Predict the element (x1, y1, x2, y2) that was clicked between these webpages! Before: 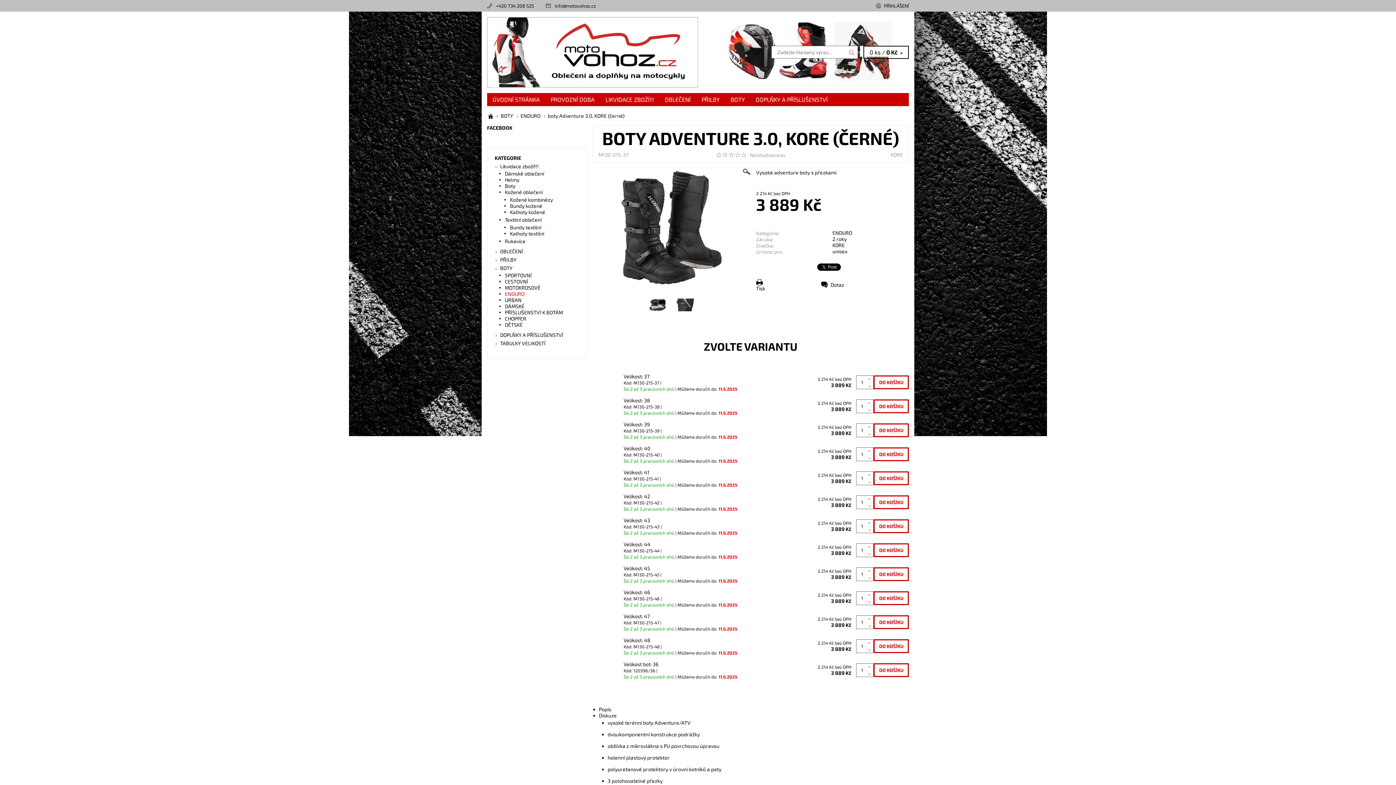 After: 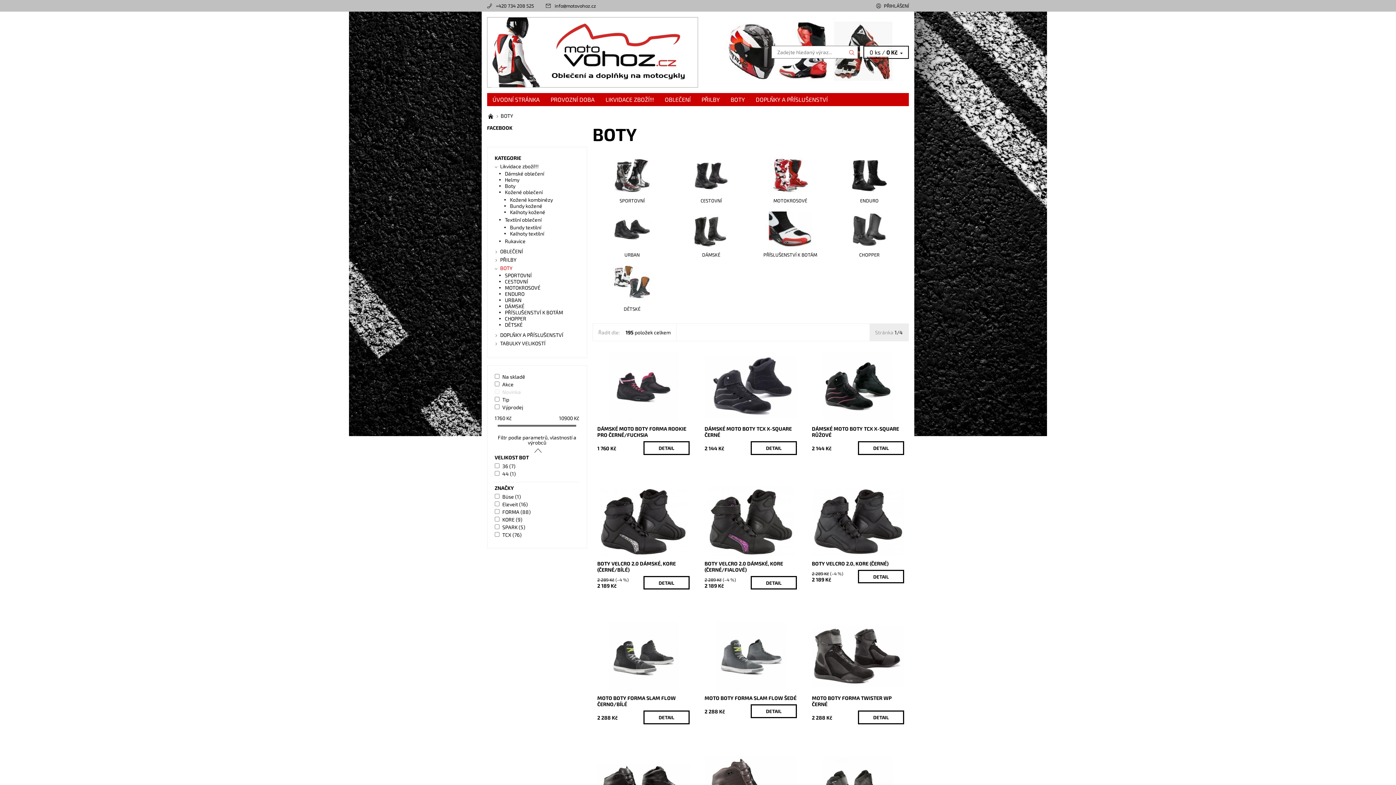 Action: bbox: (500, 265, 512, 271) label: BOTY